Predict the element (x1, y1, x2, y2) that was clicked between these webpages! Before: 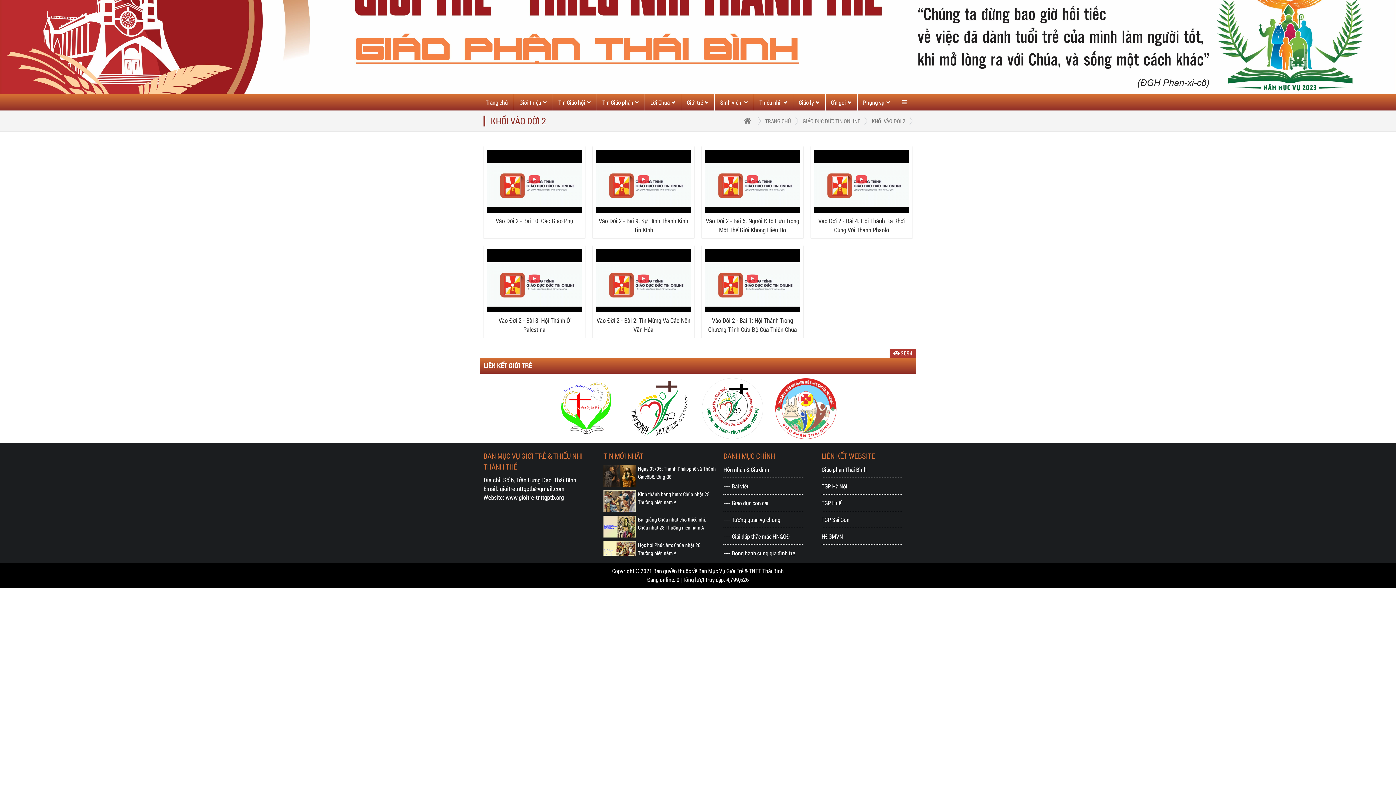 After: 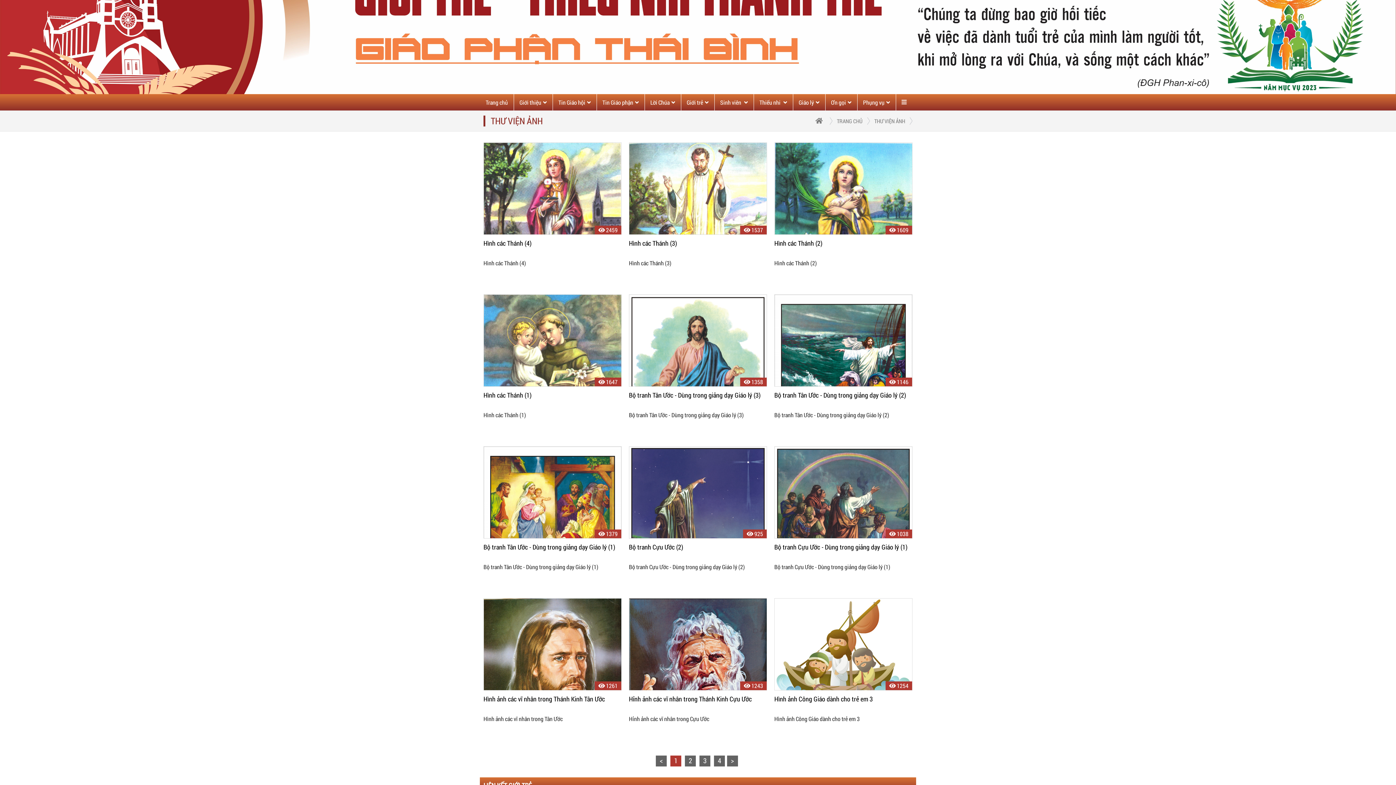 Action: label: Hôn nhân & Gia đình bbox: (723, 465, 803, 474)